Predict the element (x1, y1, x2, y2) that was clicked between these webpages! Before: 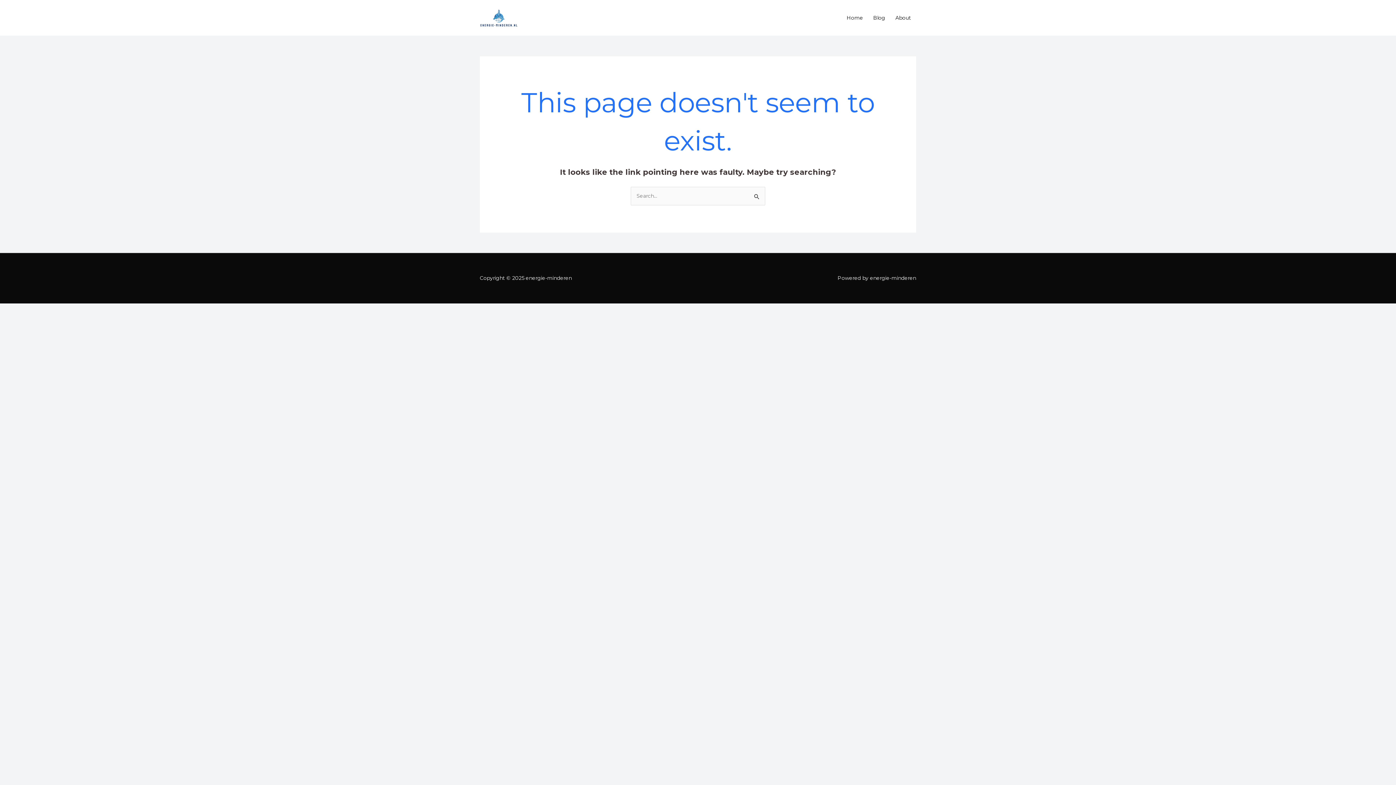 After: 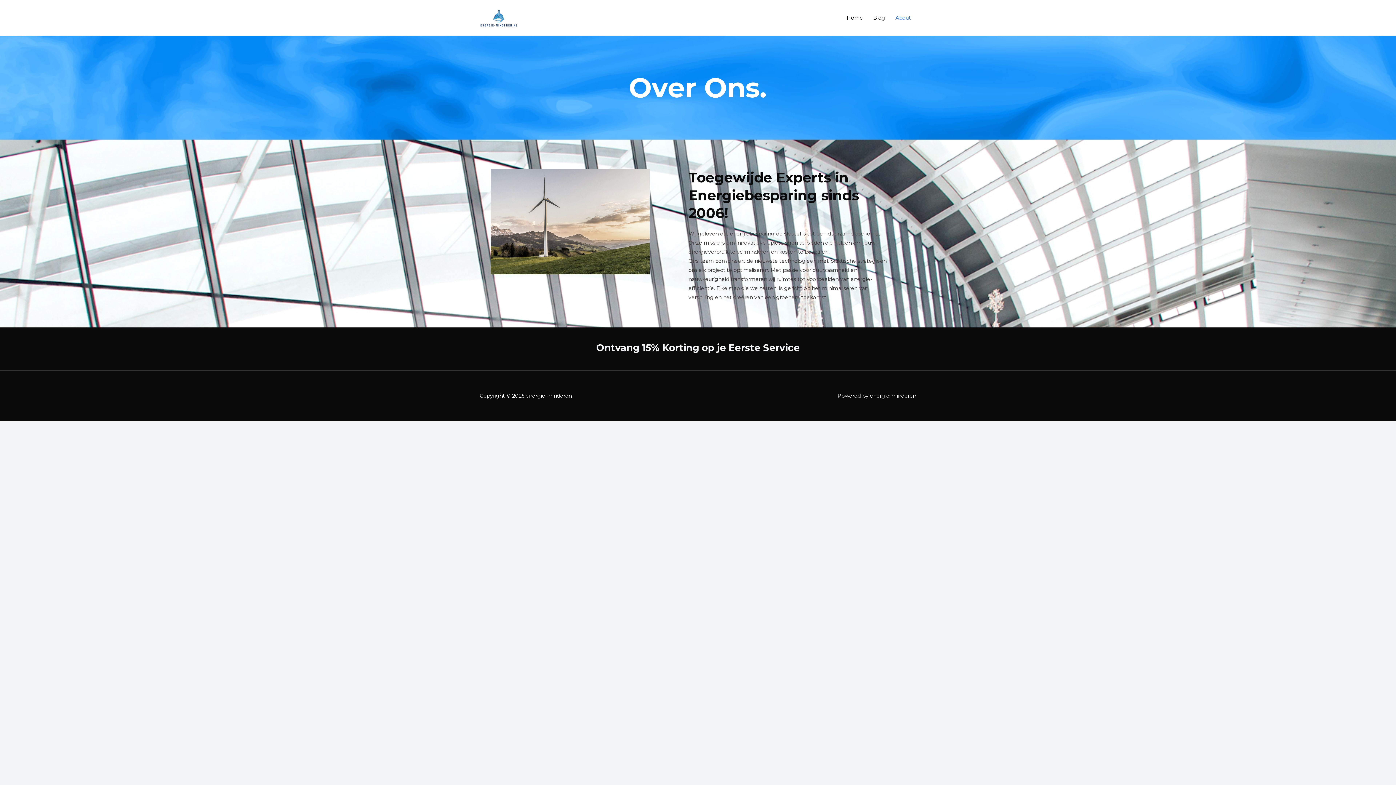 Action: bbox: (890, 5, 916, 30) label: About